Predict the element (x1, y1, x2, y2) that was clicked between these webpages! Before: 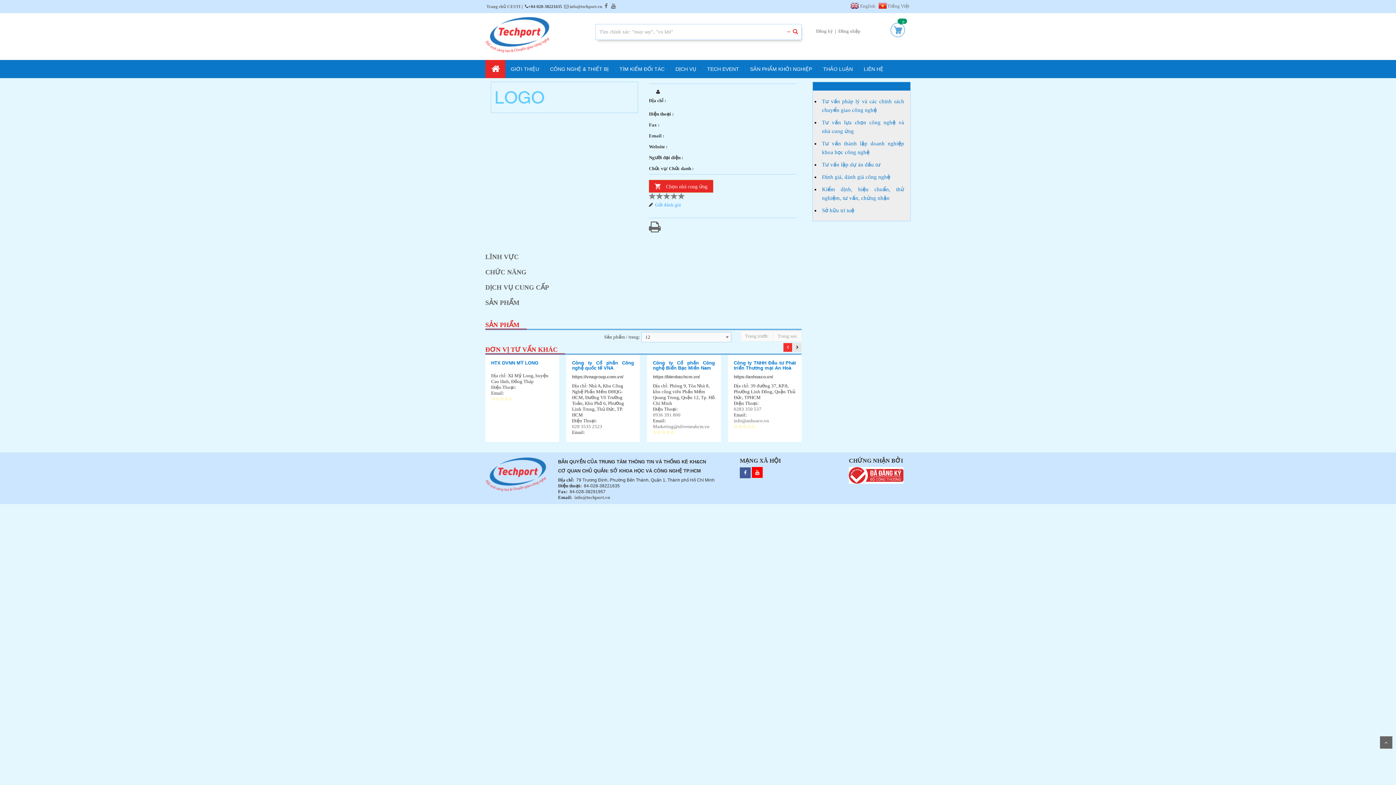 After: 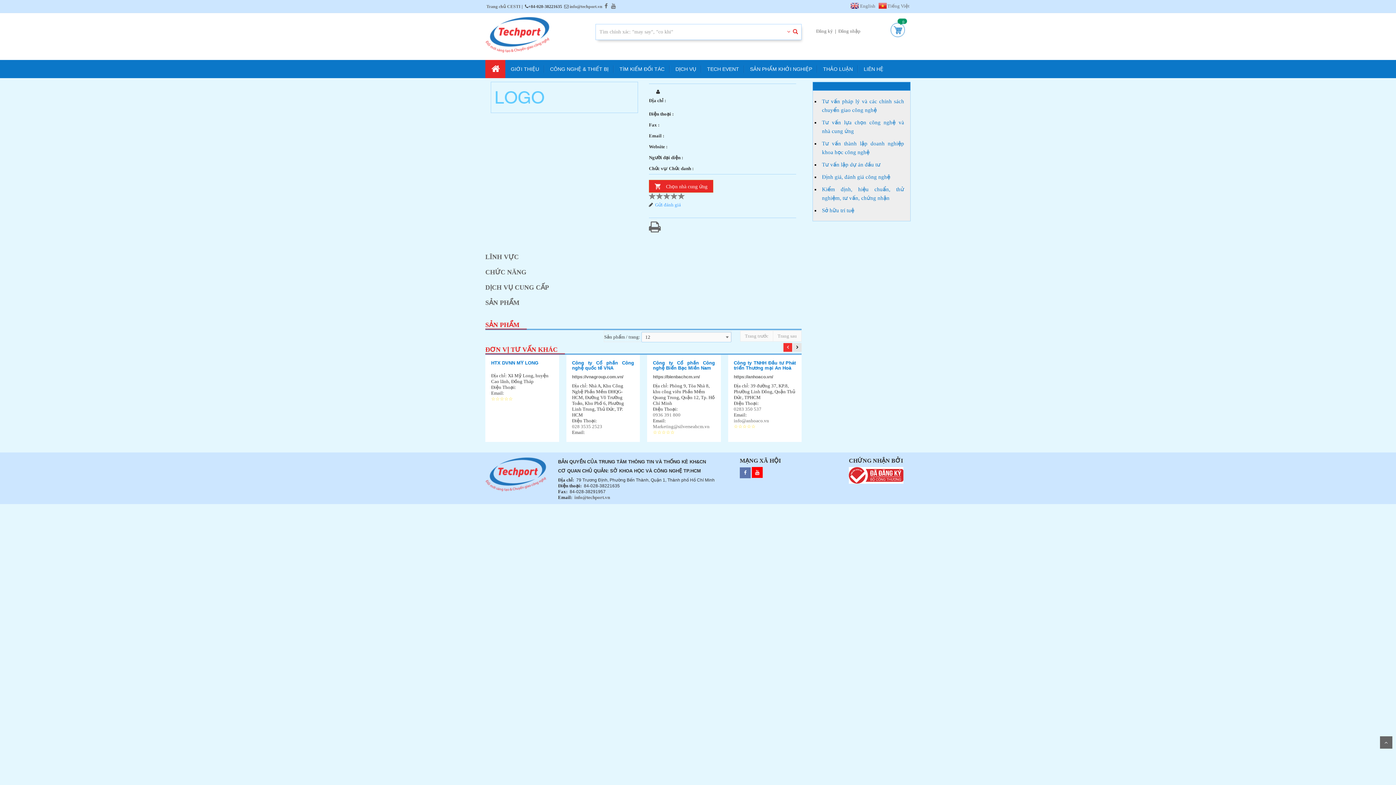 Action: bbox: (740, 470, 750, 475)